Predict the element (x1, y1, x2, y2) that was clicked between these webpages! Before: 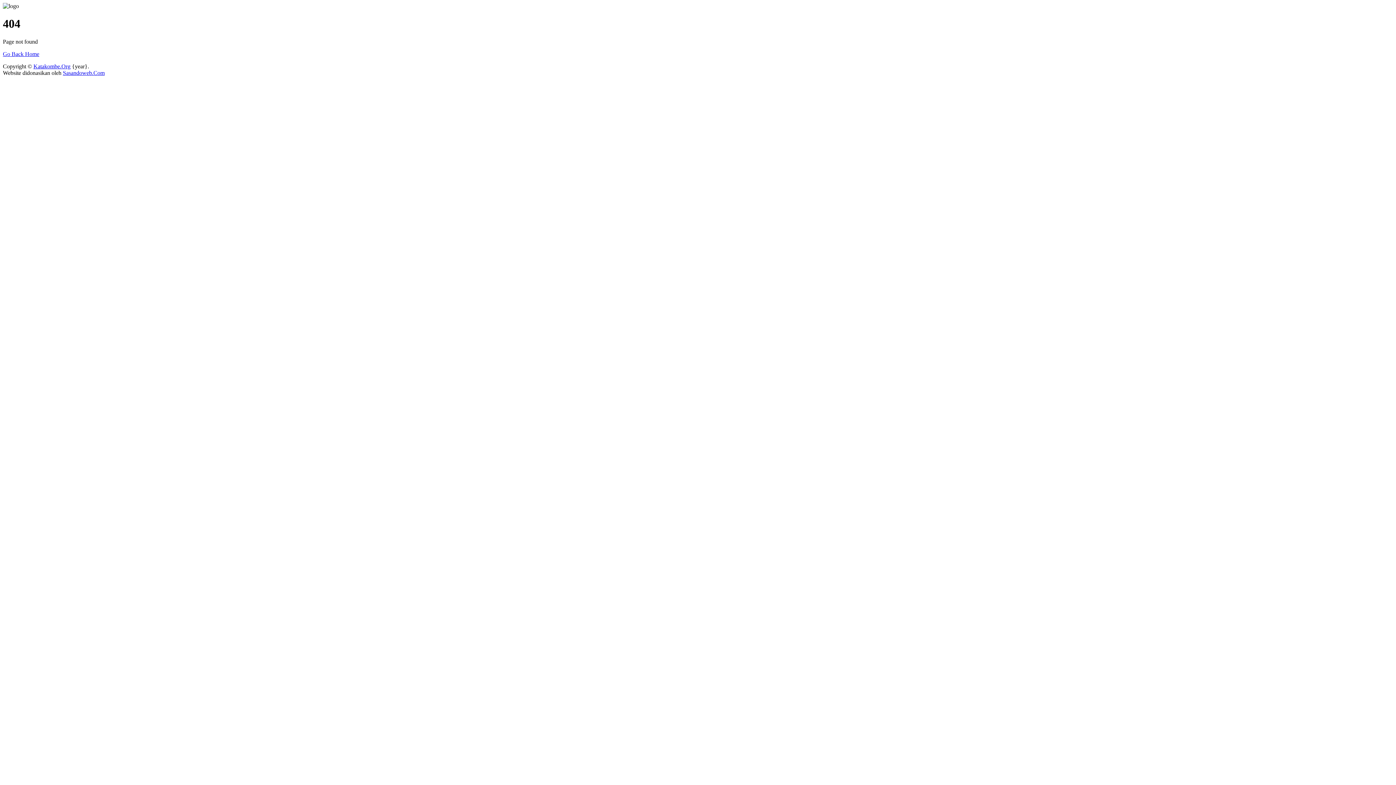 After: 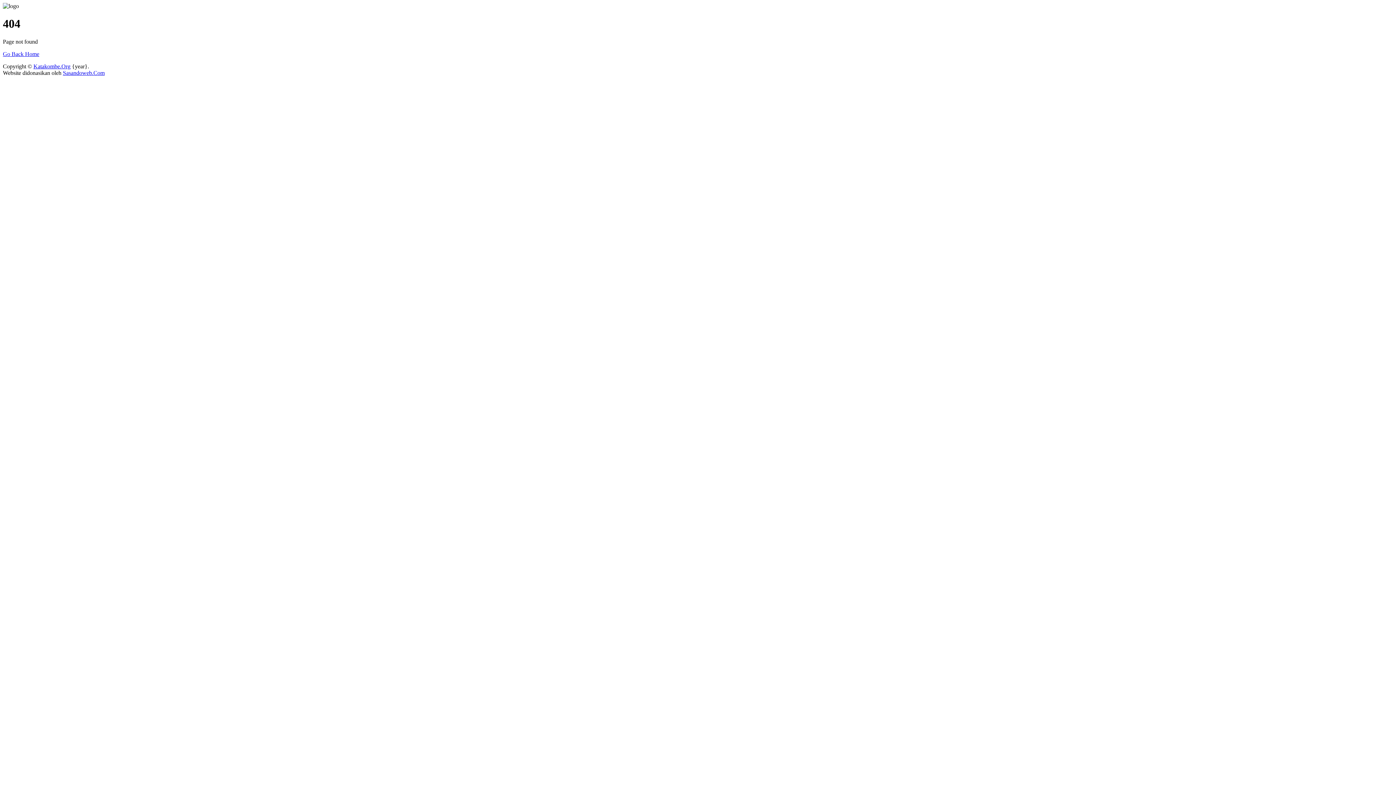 Action: label: Sasandoweb.Com bbox: (62, 69, 104, 75)